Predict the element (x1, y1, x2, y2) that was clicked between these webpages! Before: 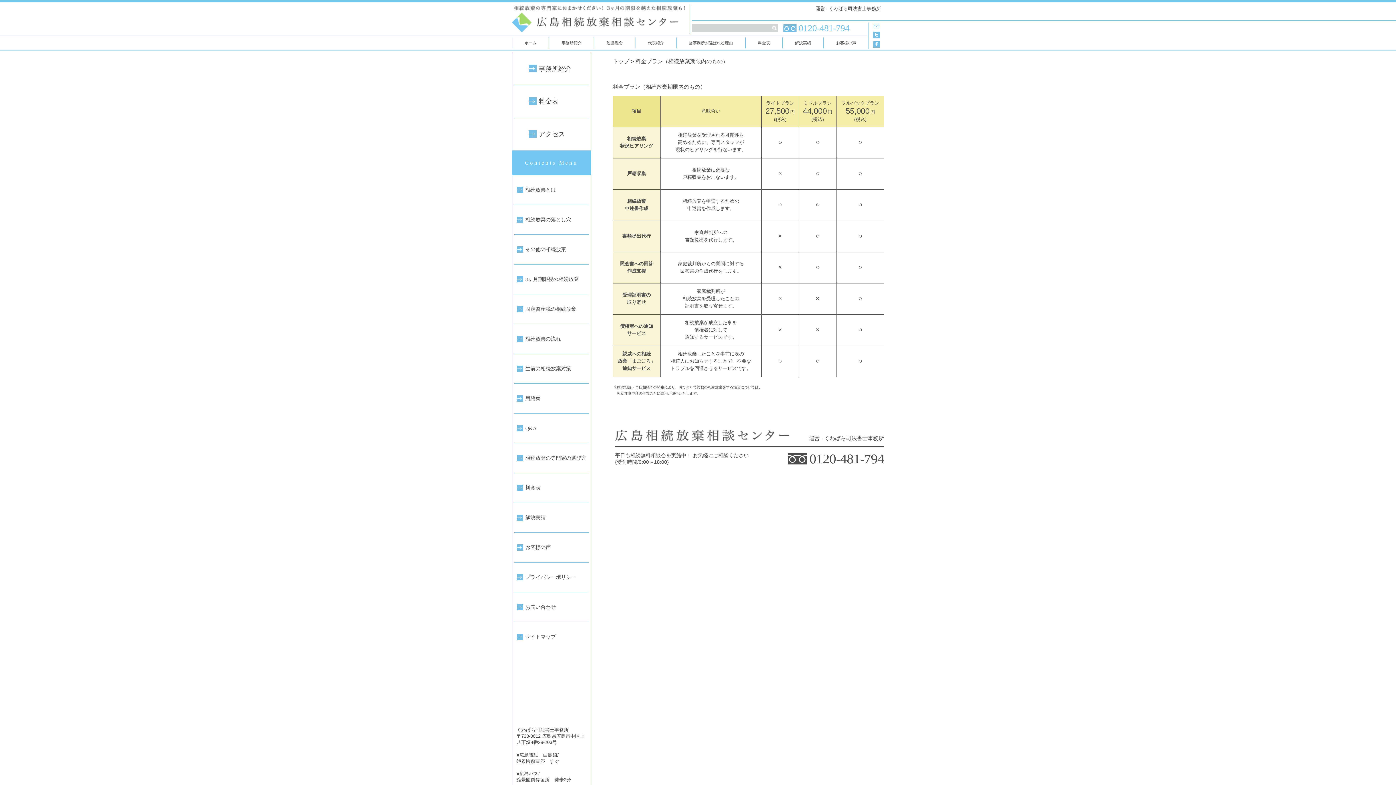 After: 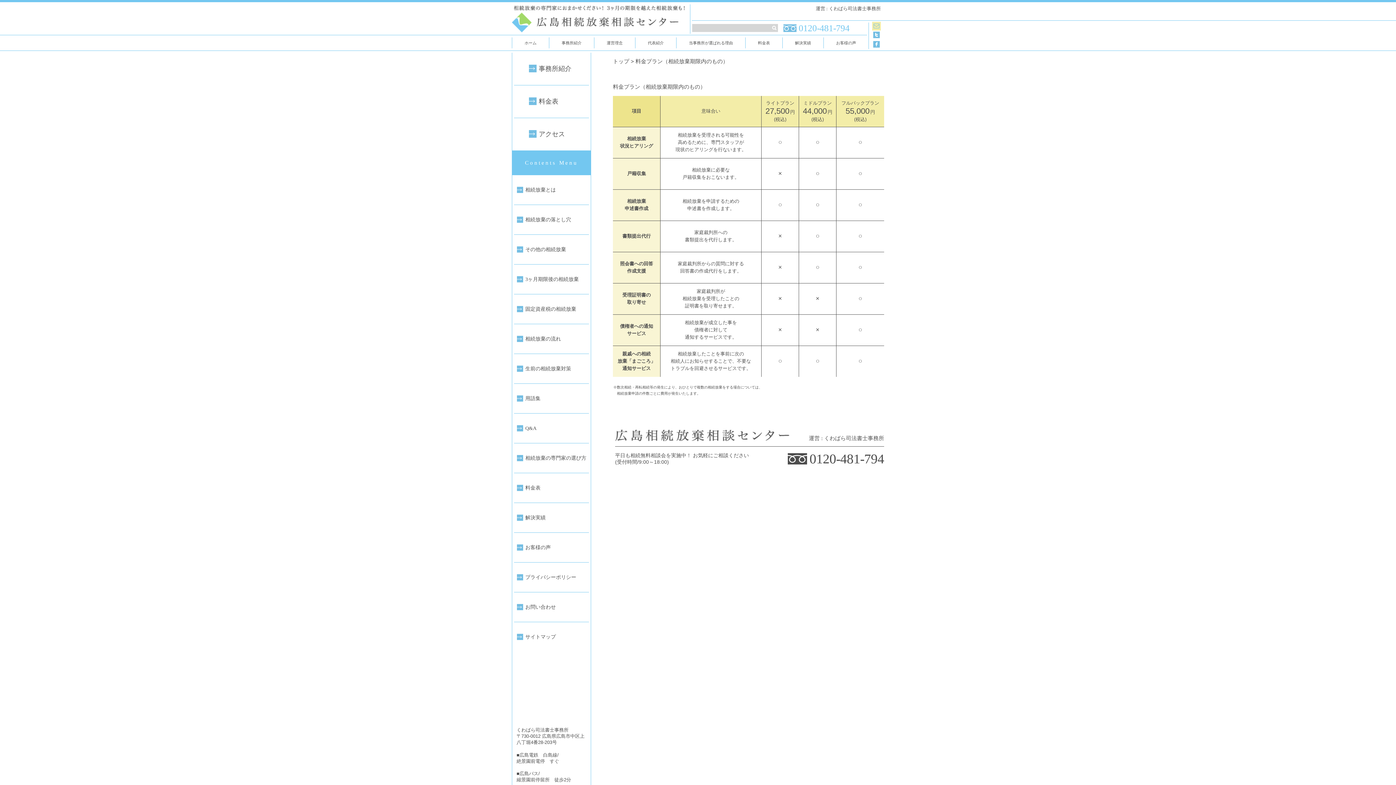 Action: bbox: (872, 21, 881, 30) label: mail